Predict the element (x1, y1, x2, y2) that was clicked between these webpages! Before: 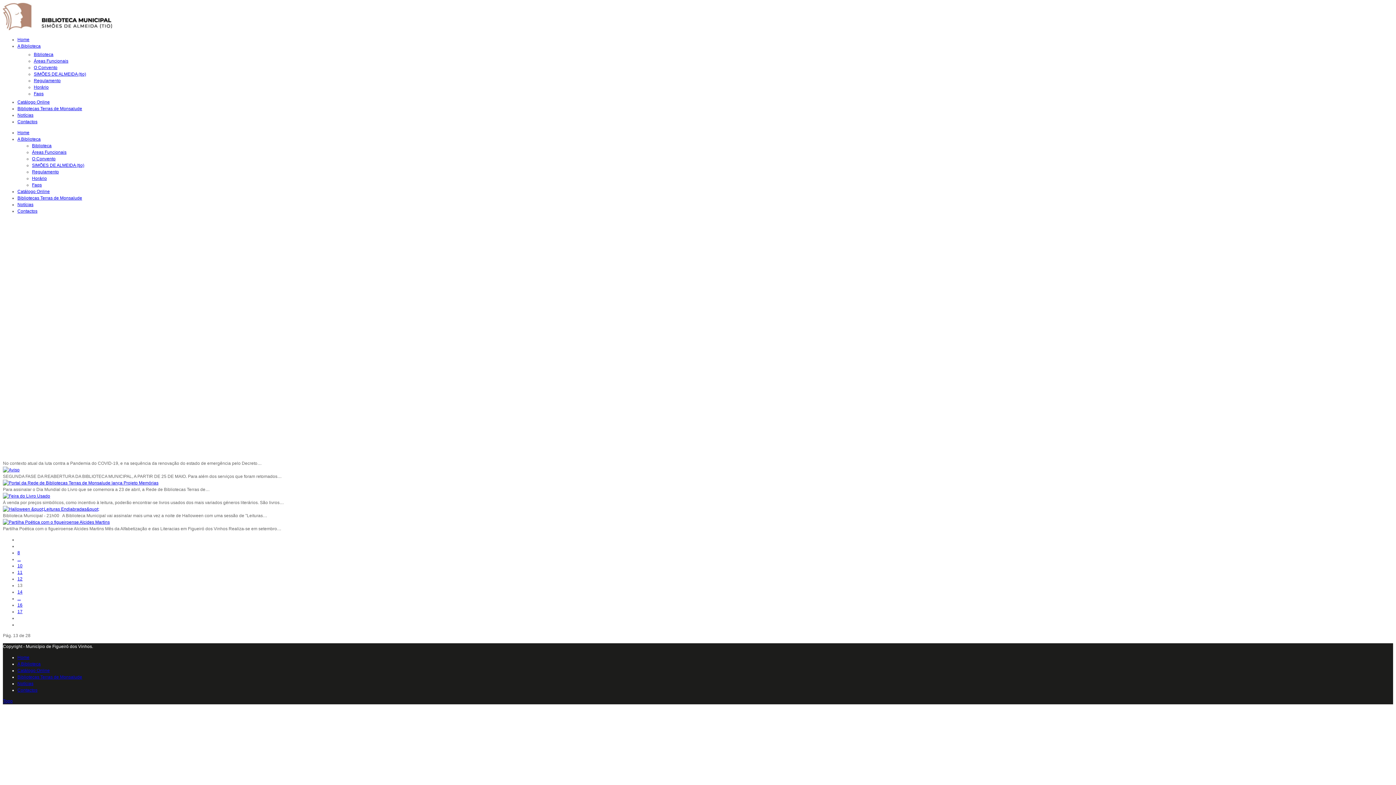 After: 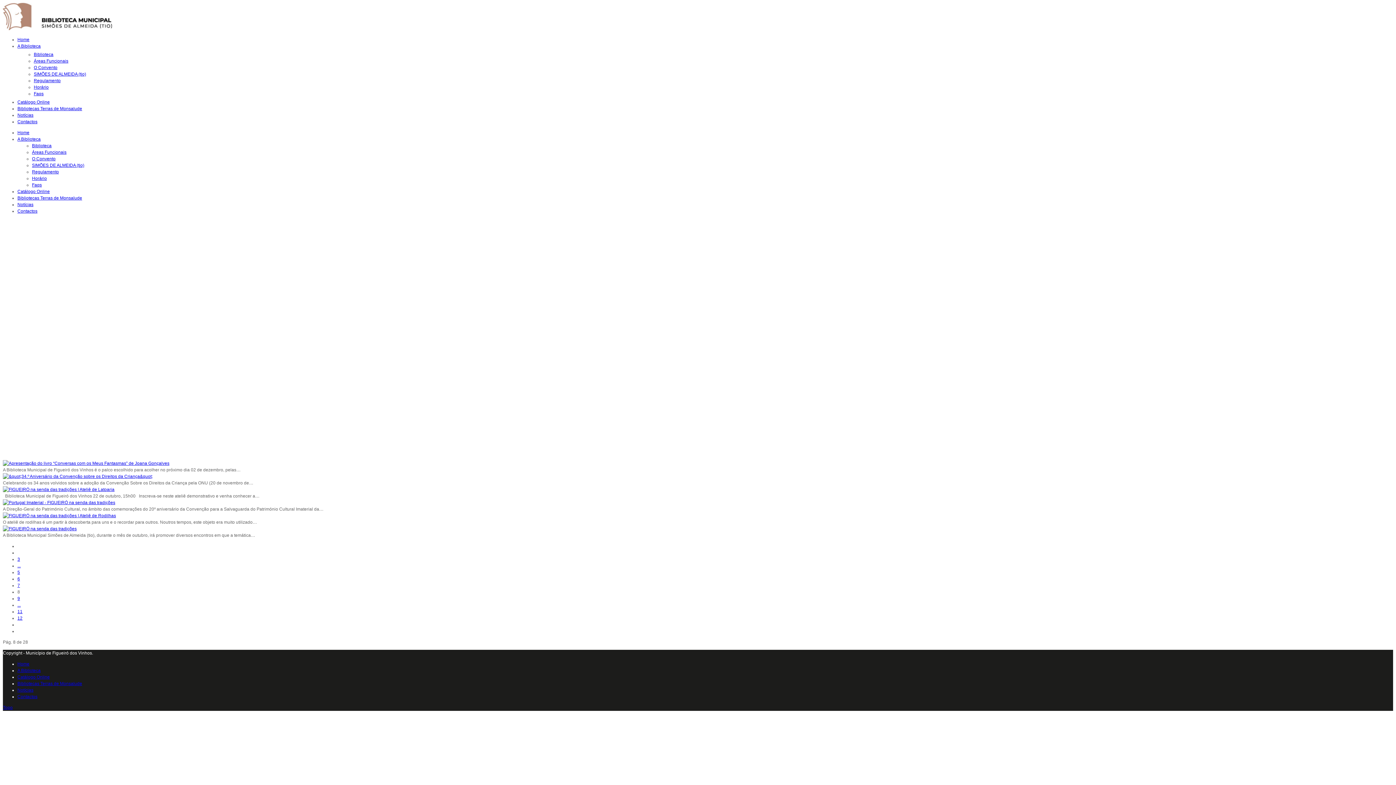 Action: bbox: (17, 550, 20, 555) label: 8